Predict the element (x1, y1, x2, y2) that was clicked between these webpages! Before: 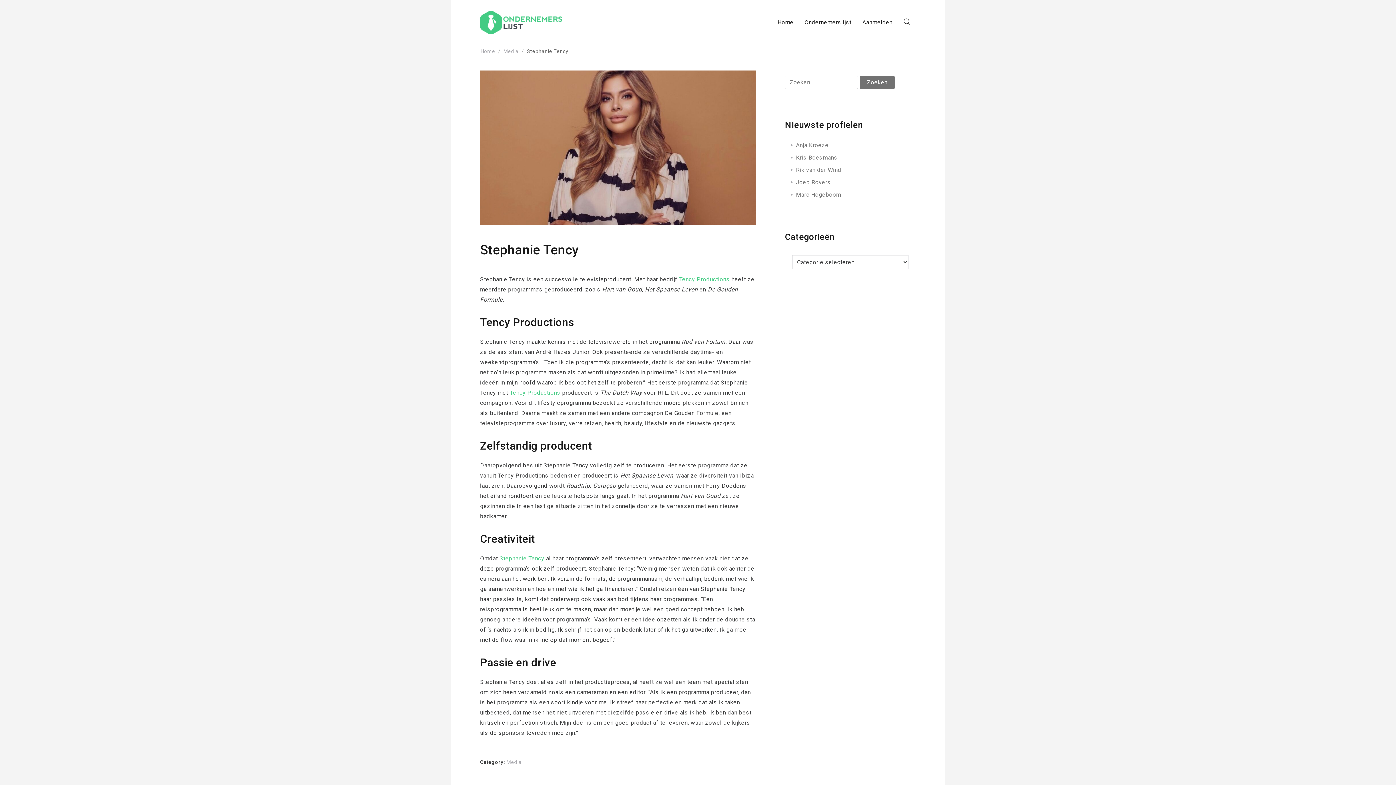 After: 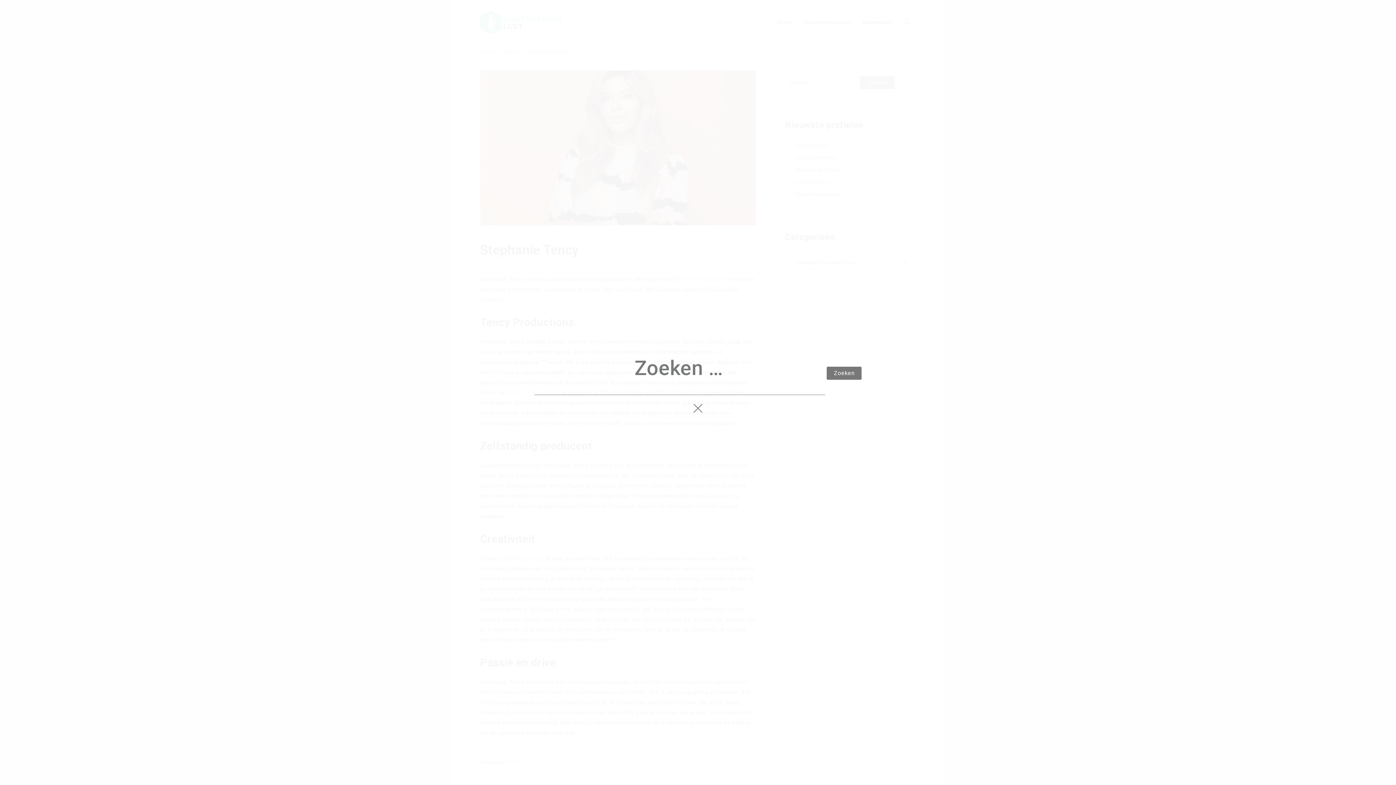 Action: bbox: (903, 16, 910, 29)